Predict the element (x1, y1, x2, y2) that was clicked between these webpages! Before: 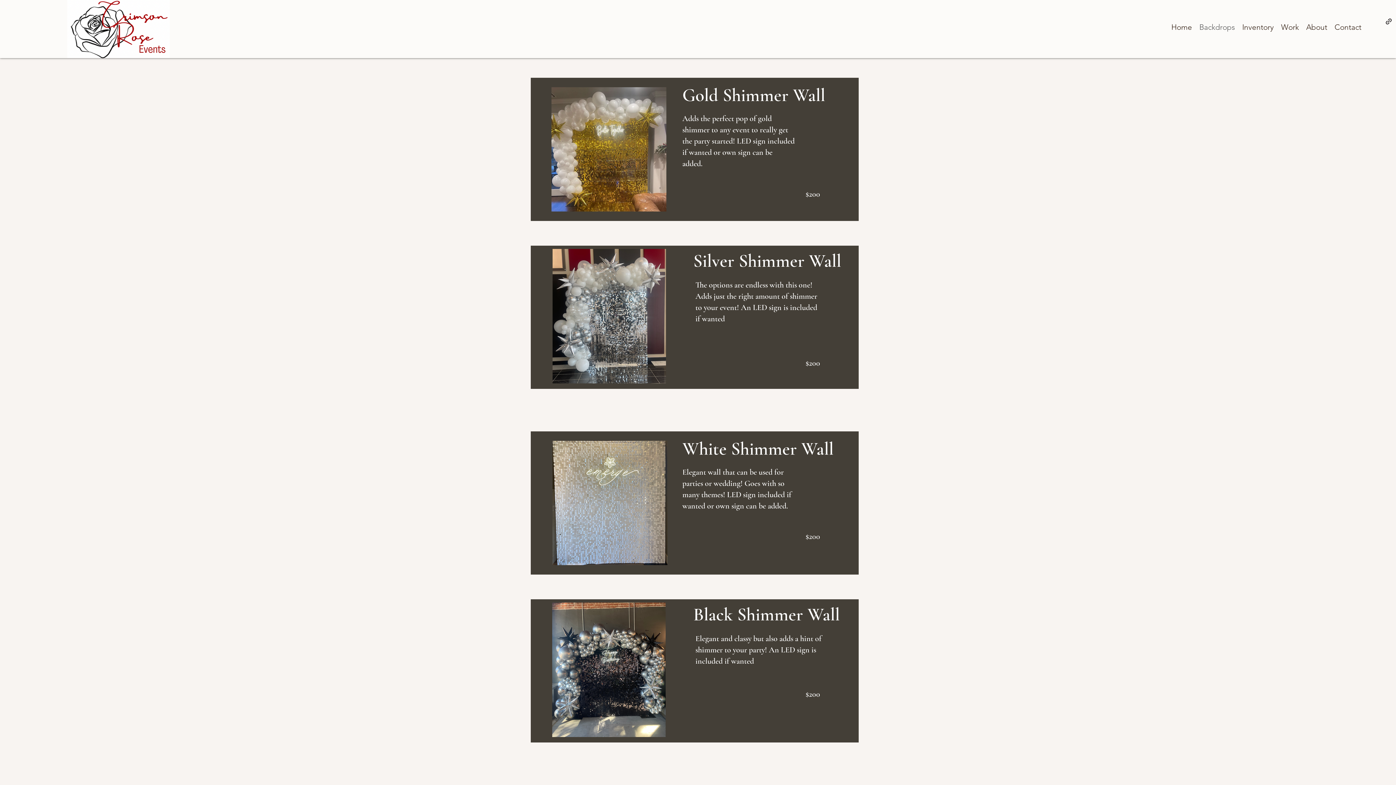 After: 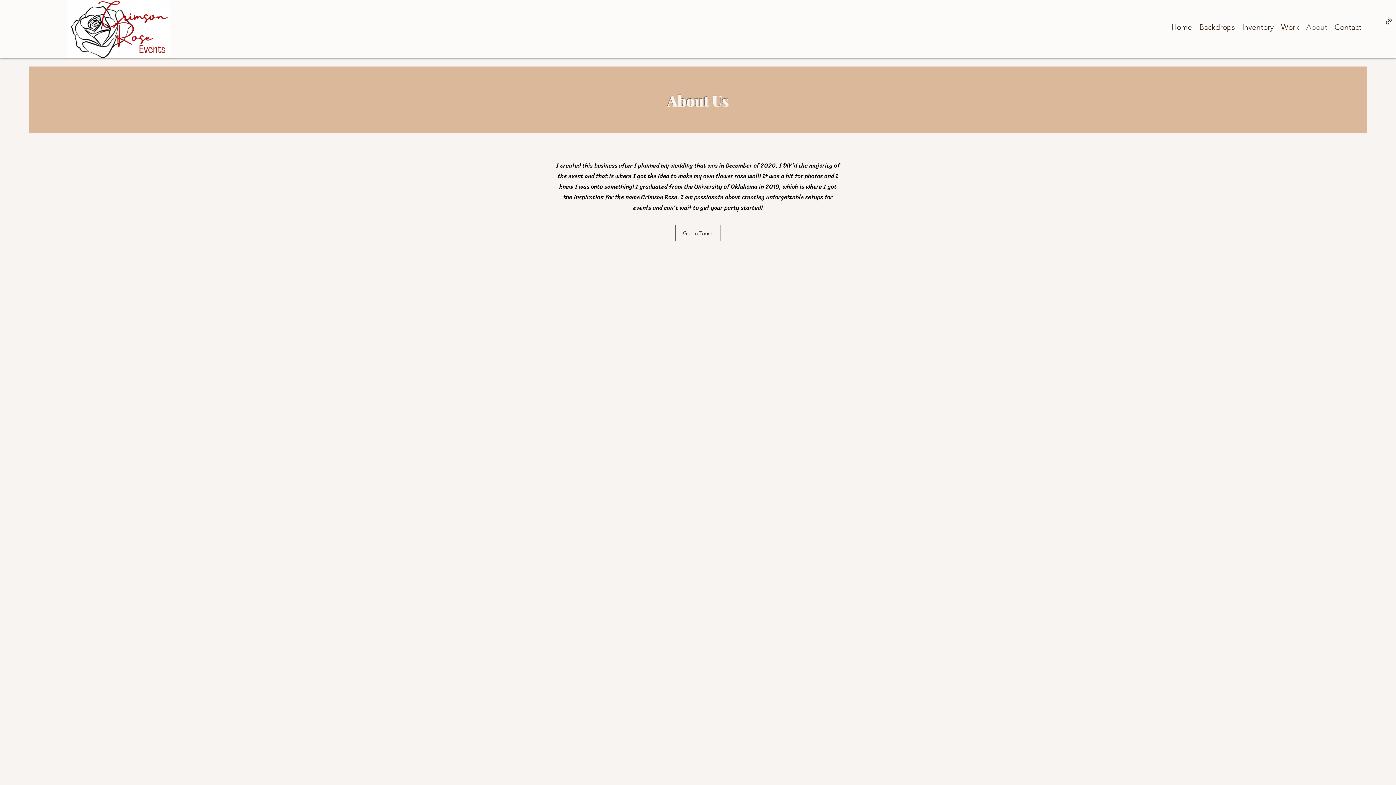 Action: bbox: (1302, 15, 1331, 39) label: About